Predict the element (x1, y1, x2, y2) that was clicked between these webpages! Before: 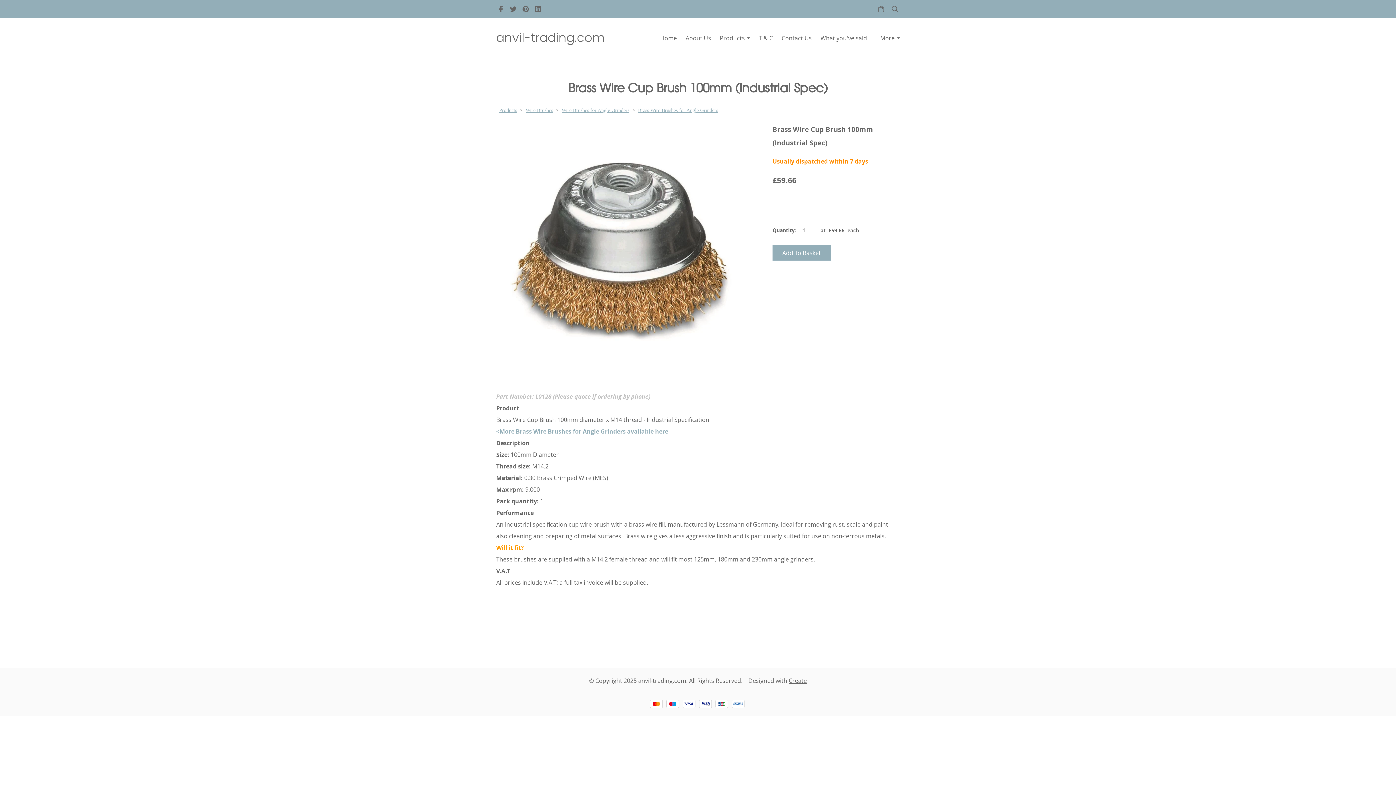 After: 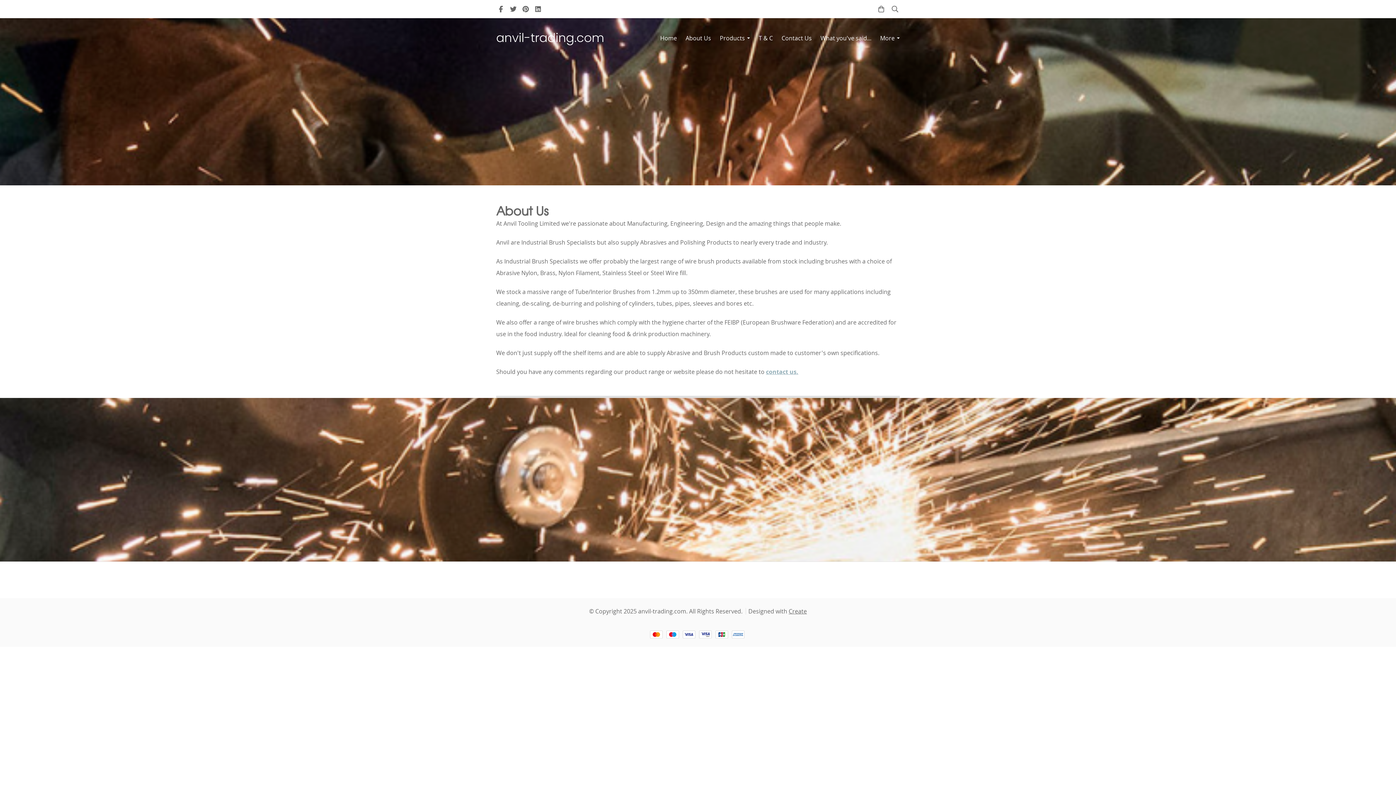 Action: label: About Us bbox: (681, 29, 715, 46)